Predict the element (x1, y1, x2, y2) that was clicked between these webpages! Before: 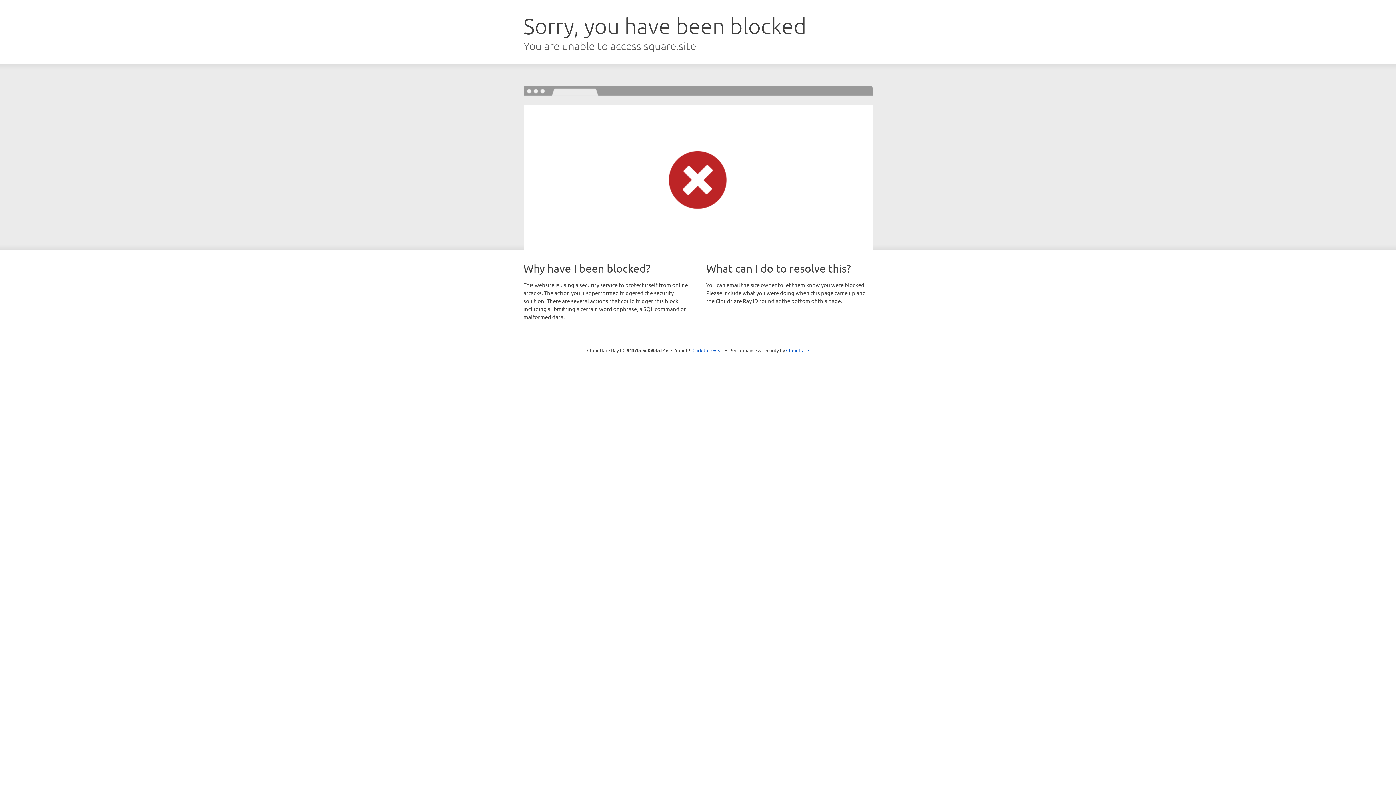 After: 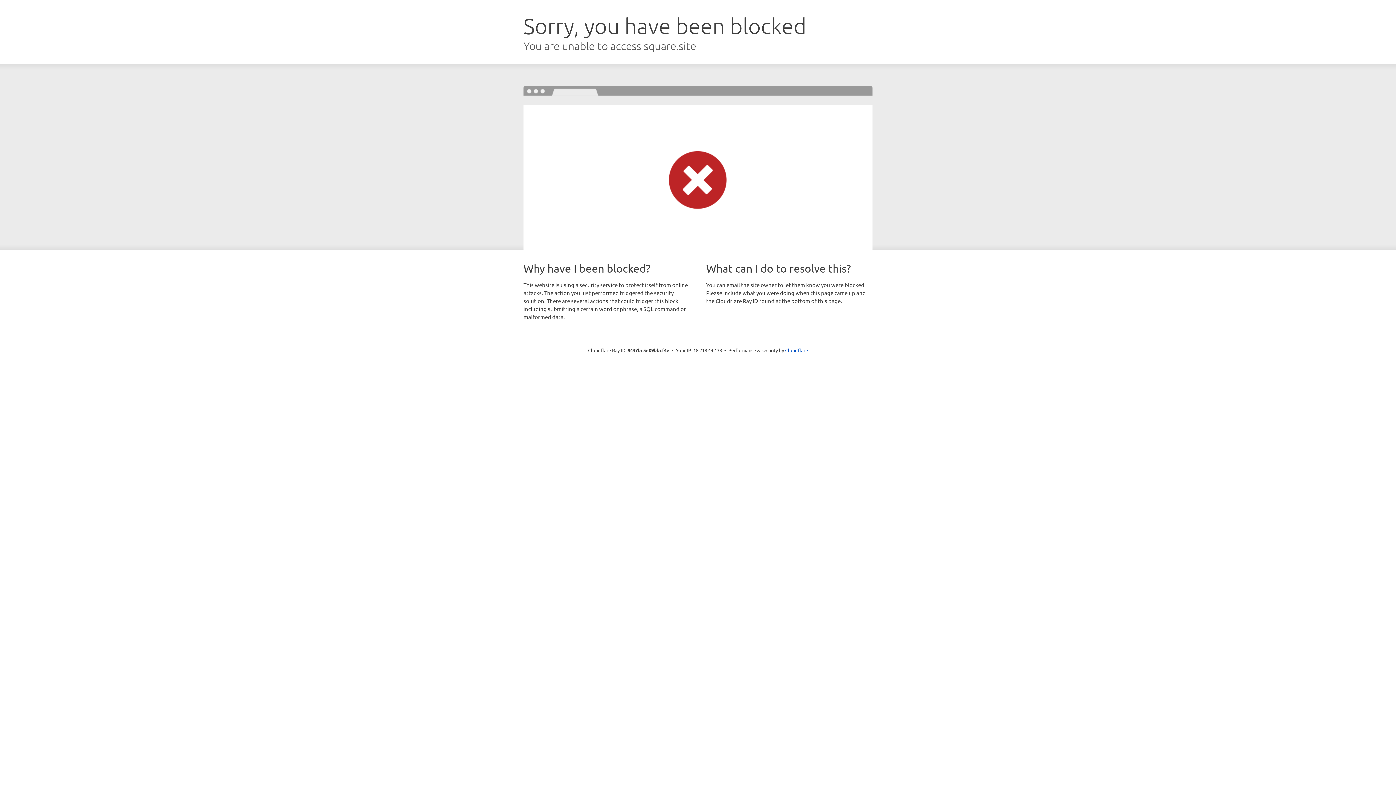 Action: bbox: (692, 346, 723, 353) label: Click to reveal